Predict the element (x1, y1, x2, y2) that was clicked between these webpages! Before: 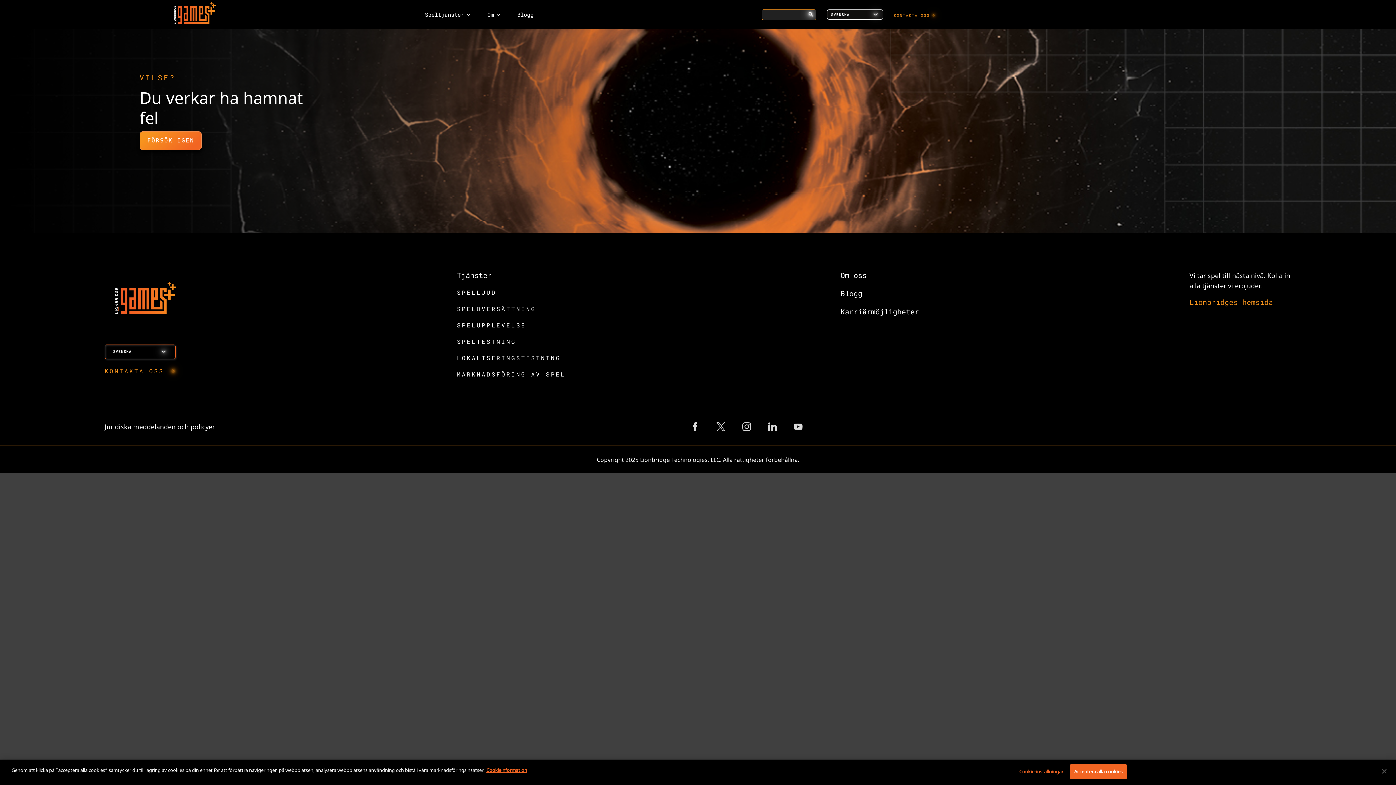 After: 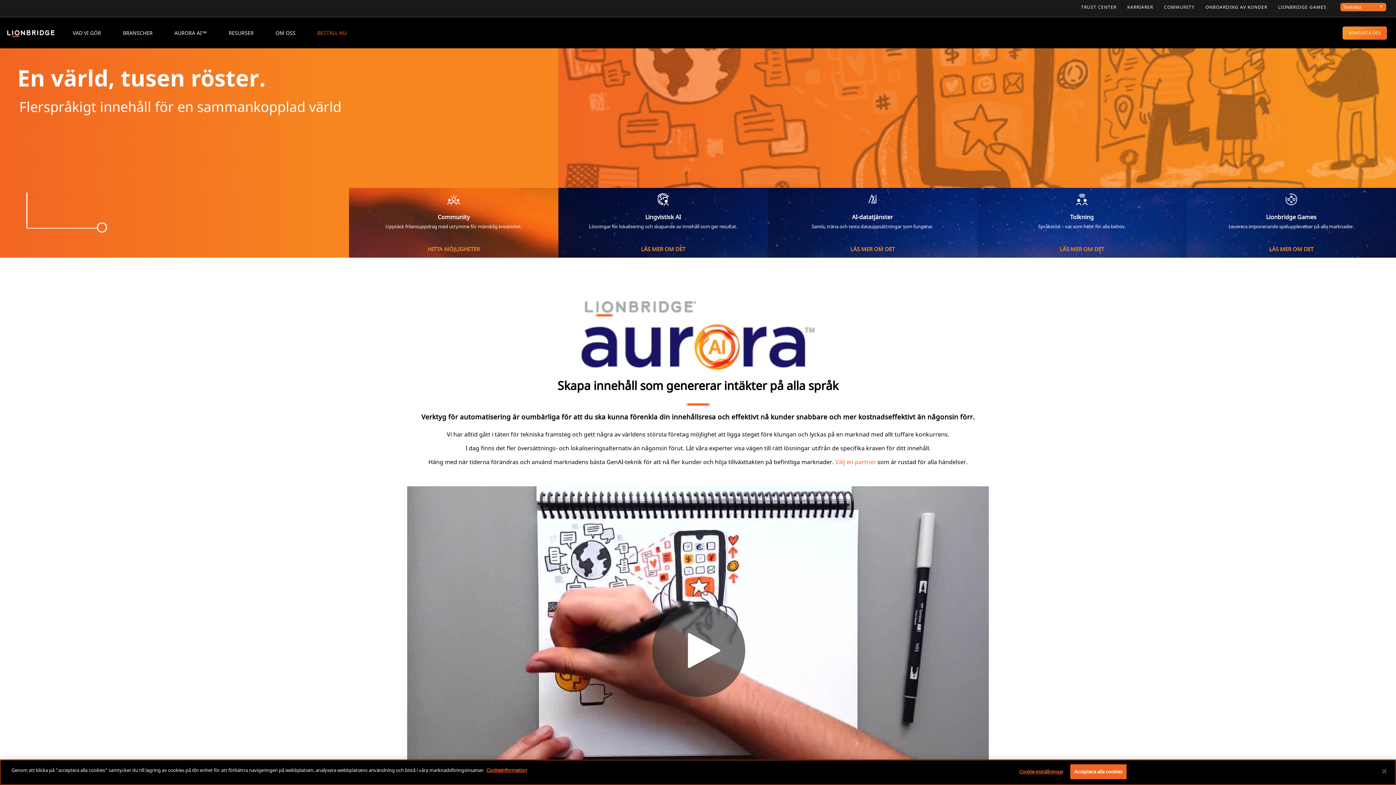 Action: label: Lionbridges hemsida bbox: (1189, 297, 1273, 306)